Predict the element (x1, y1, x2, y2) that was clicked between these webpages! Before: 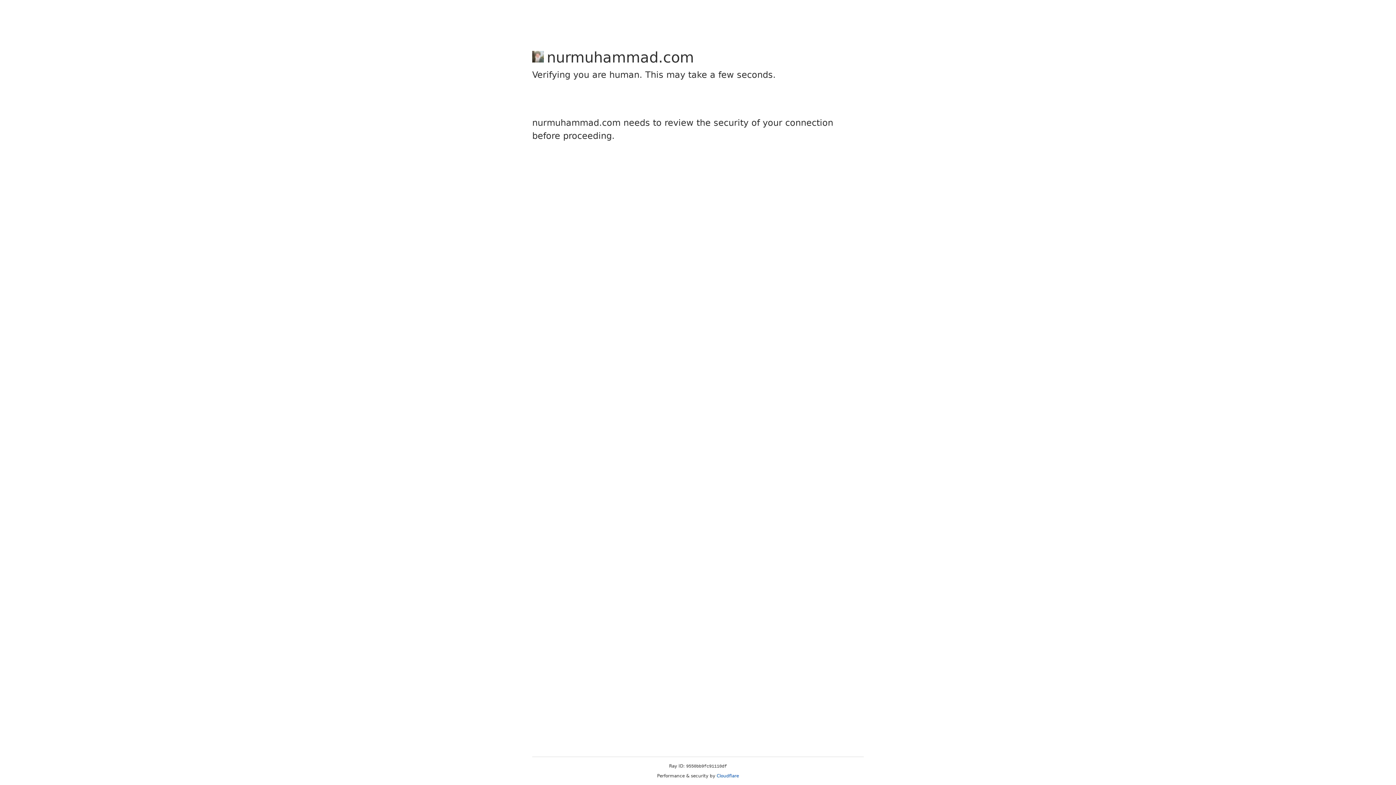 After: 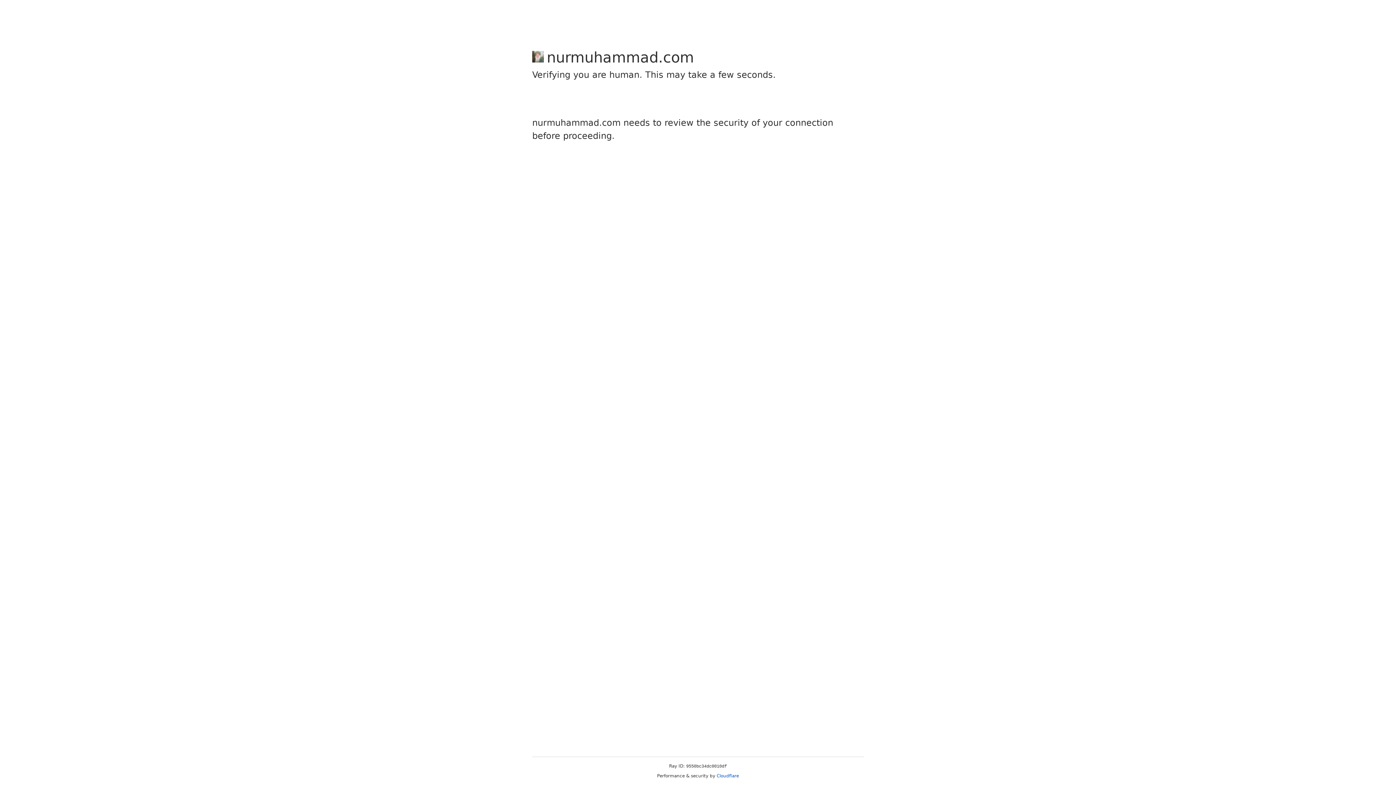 Action: bbox: (716, 773, 739, 778) label: Cloudflare